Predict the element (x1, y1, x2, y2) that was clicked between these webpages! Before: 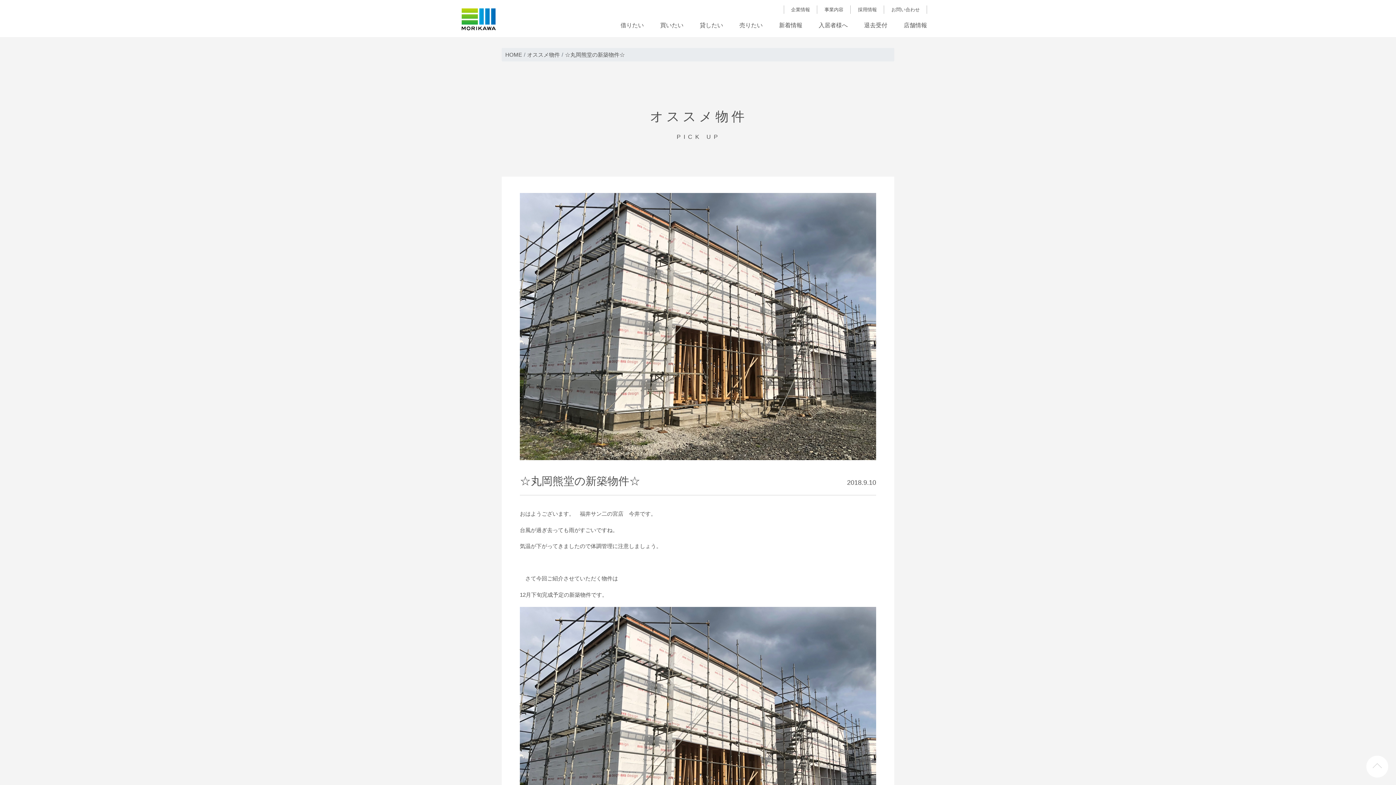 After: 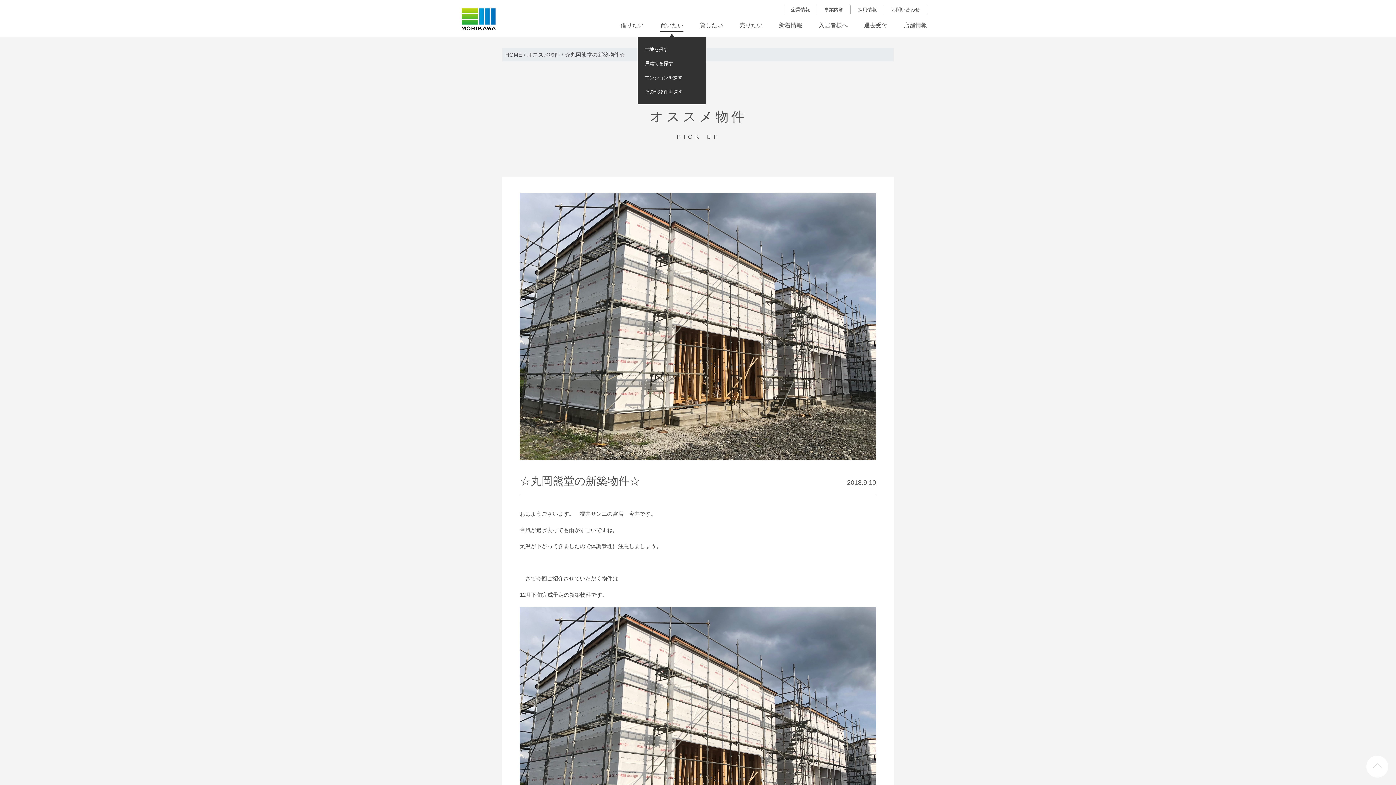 Action: bbox: (660, 21, 683, 37) label: 買いたい